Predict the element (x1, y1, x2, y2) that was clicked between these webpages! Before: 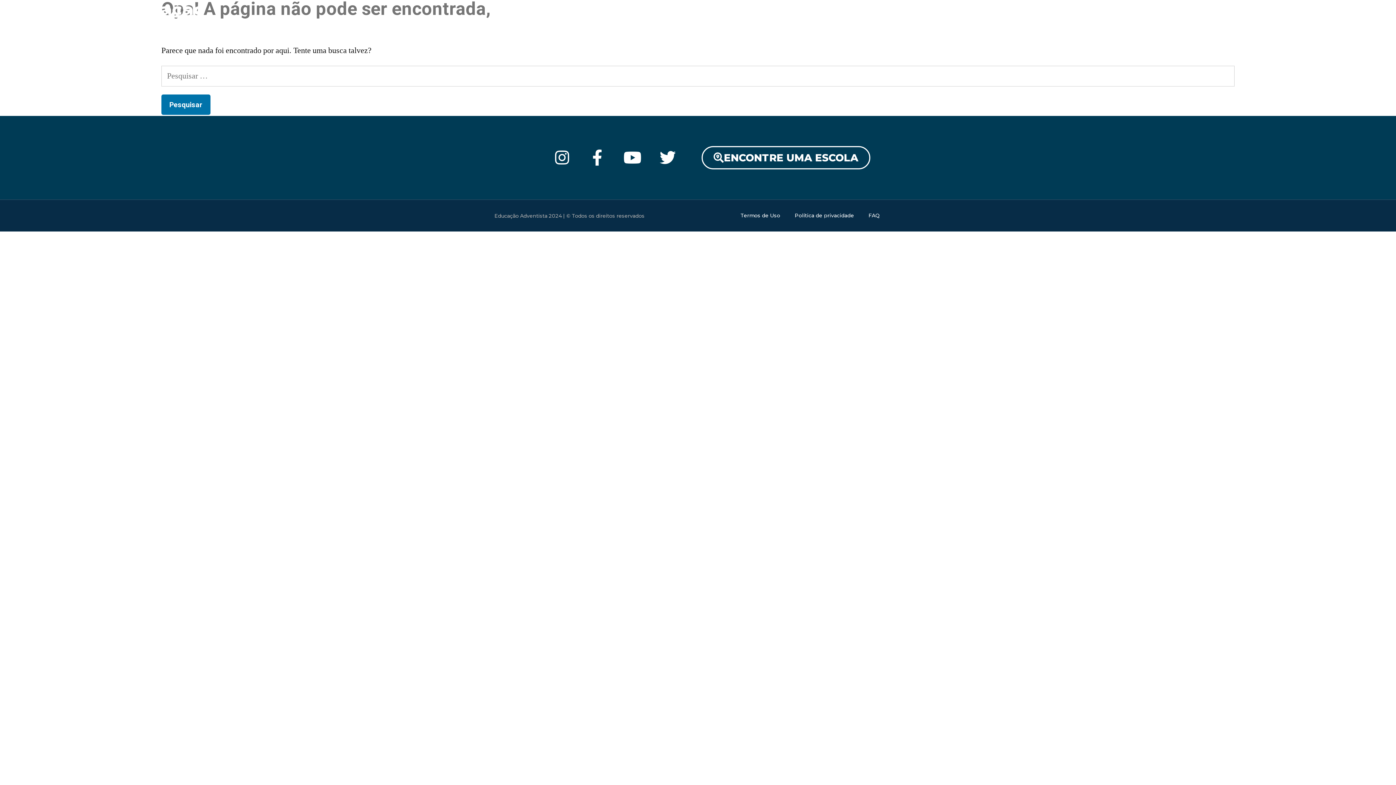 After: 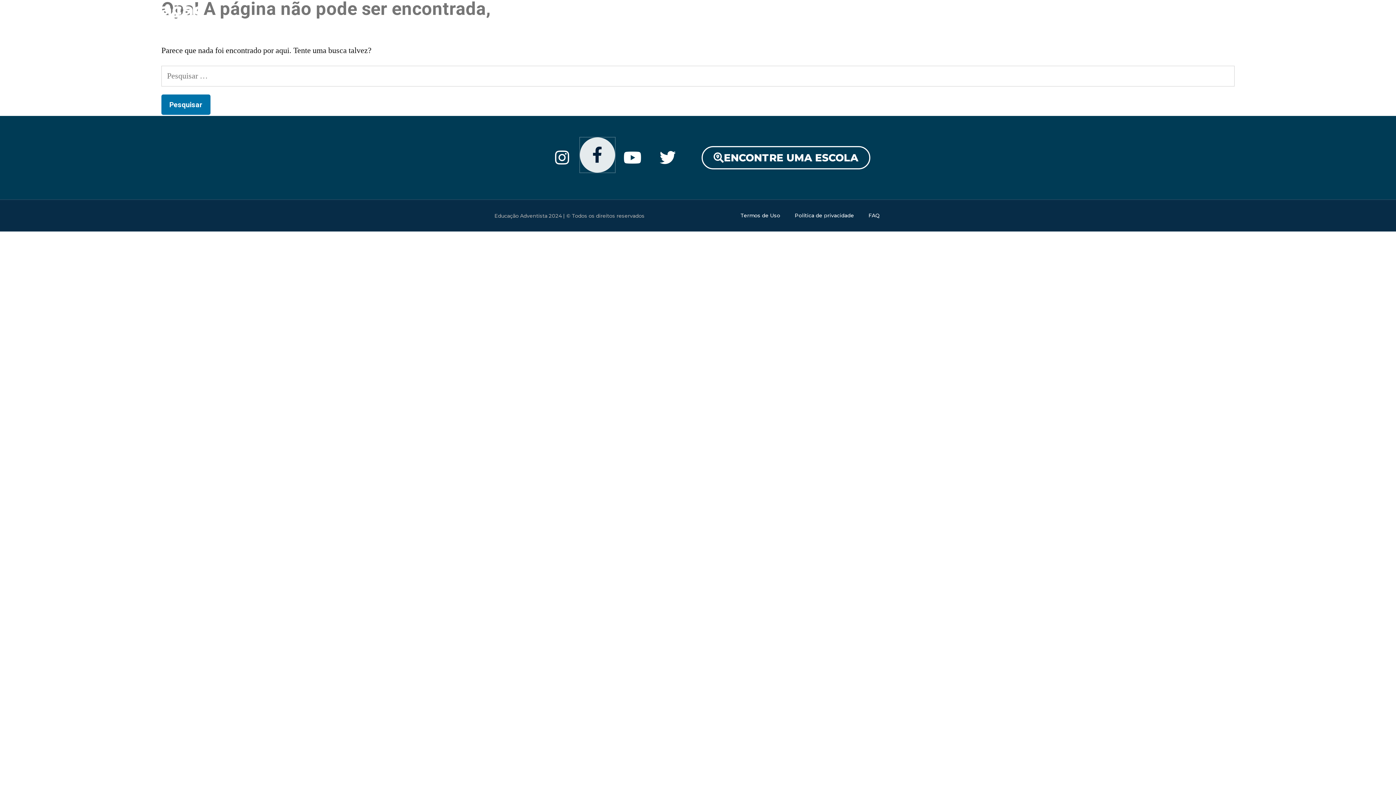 Action: bbox: (579, 140, 615, 175) label: Facebook-f